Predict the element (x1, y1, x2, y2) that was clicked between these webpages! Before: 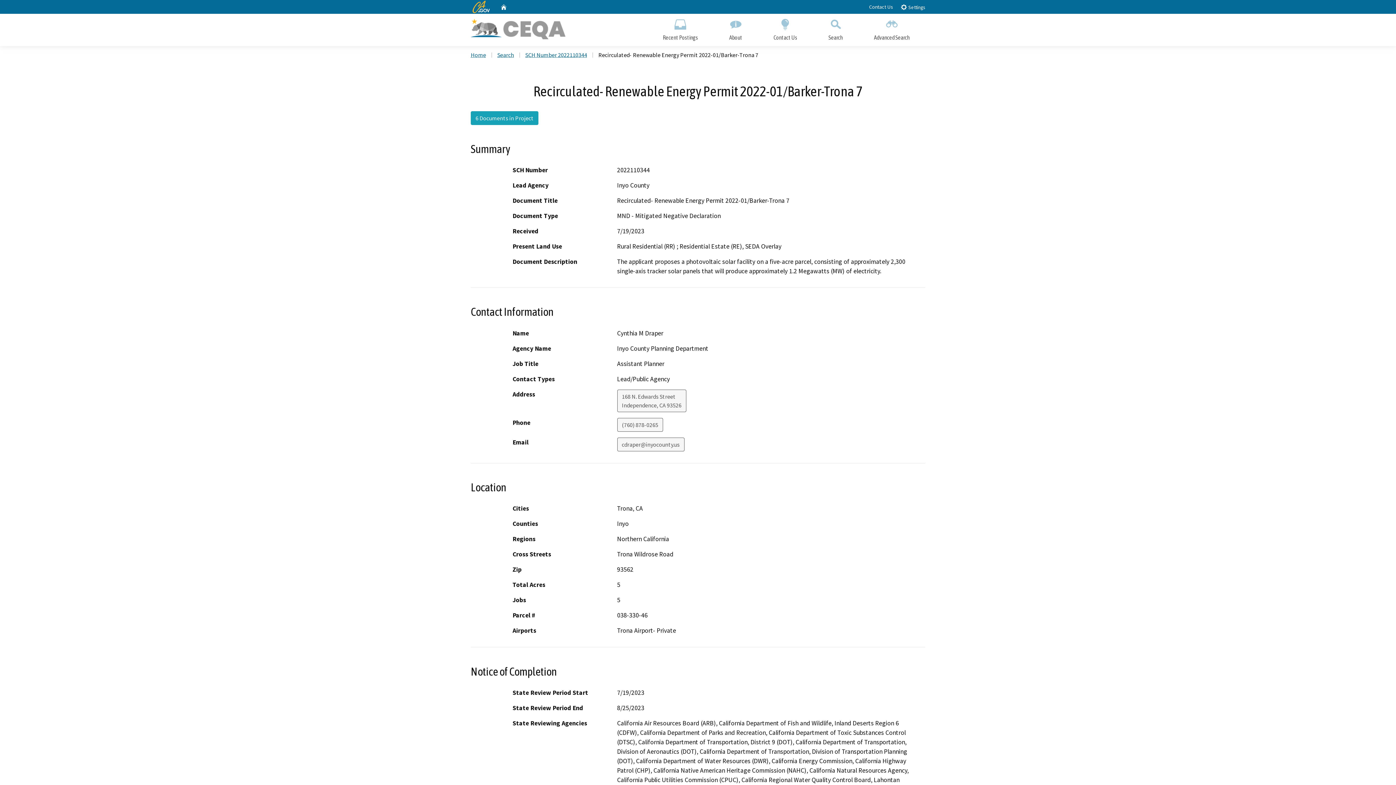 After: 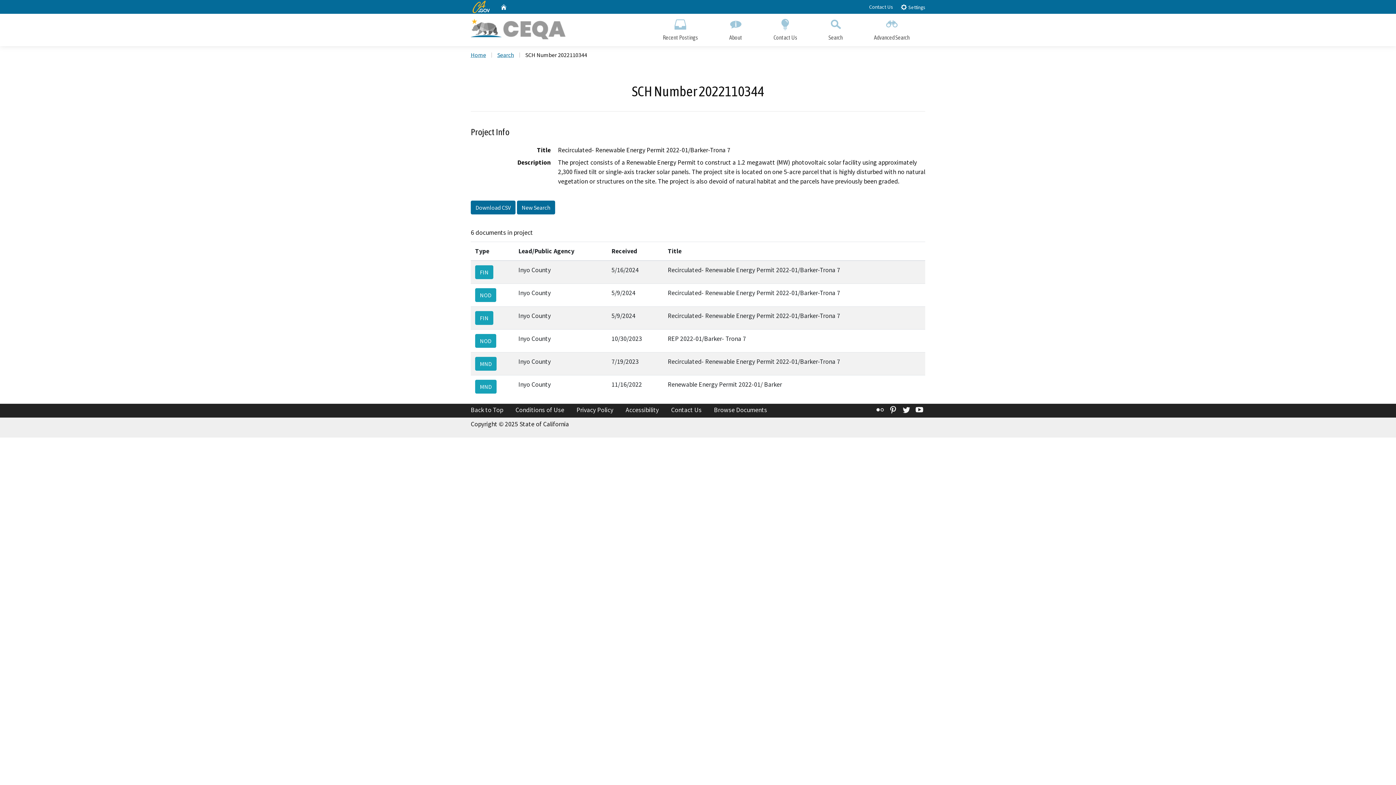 Action: label: SCH Number 2022110344 bbox: (525, 51, 587, 58)